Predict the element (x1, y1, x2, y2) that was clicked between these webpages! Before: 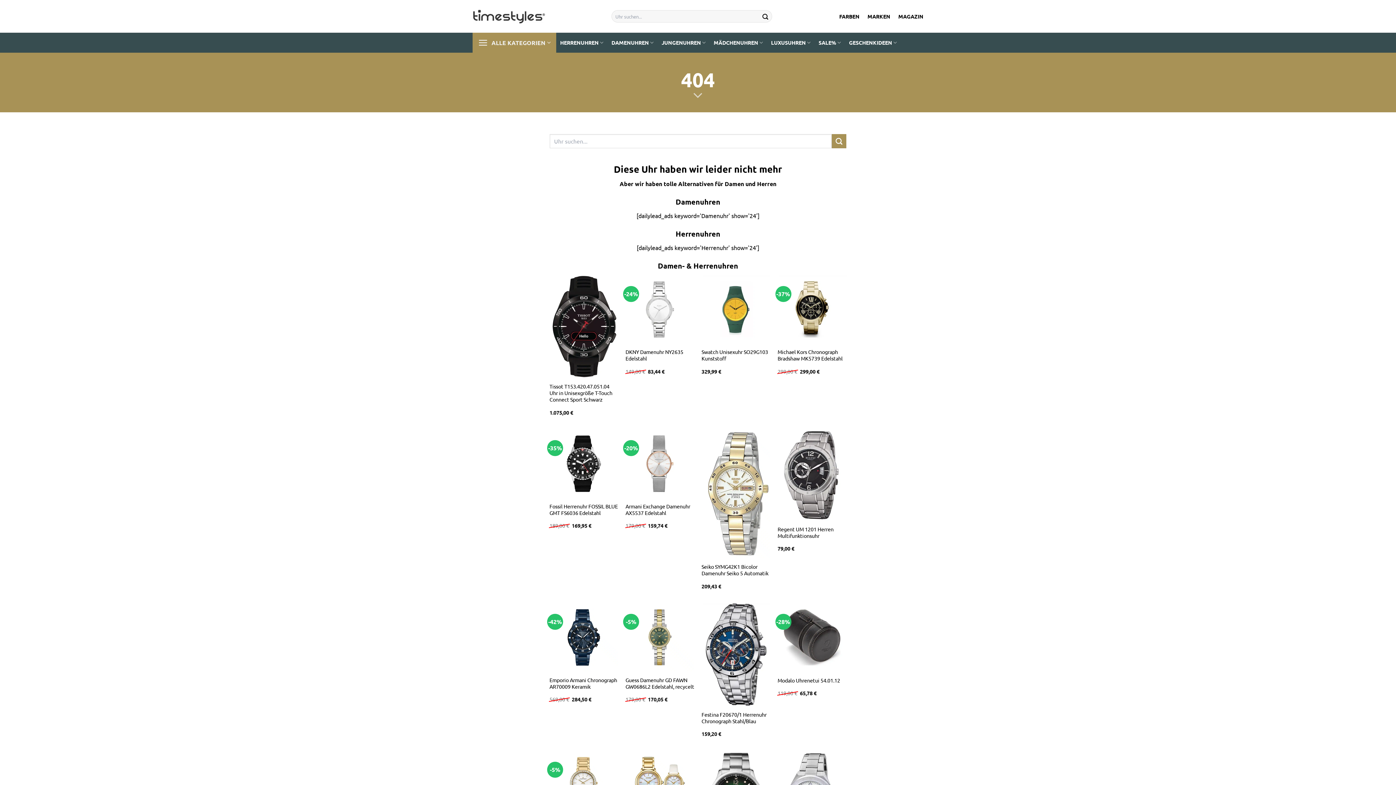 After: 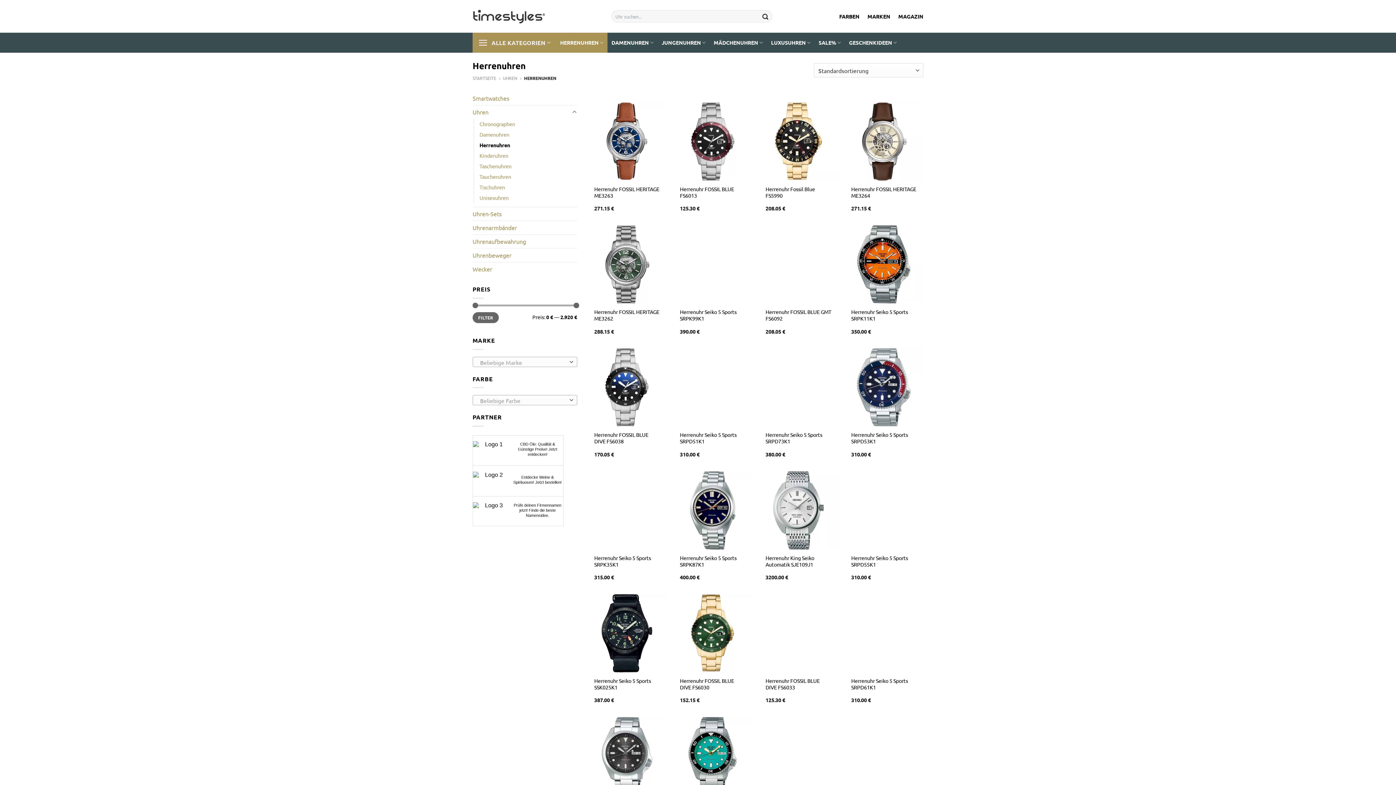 Action: label: HERRENUHREN bbox: (556, 32, 607, 52)